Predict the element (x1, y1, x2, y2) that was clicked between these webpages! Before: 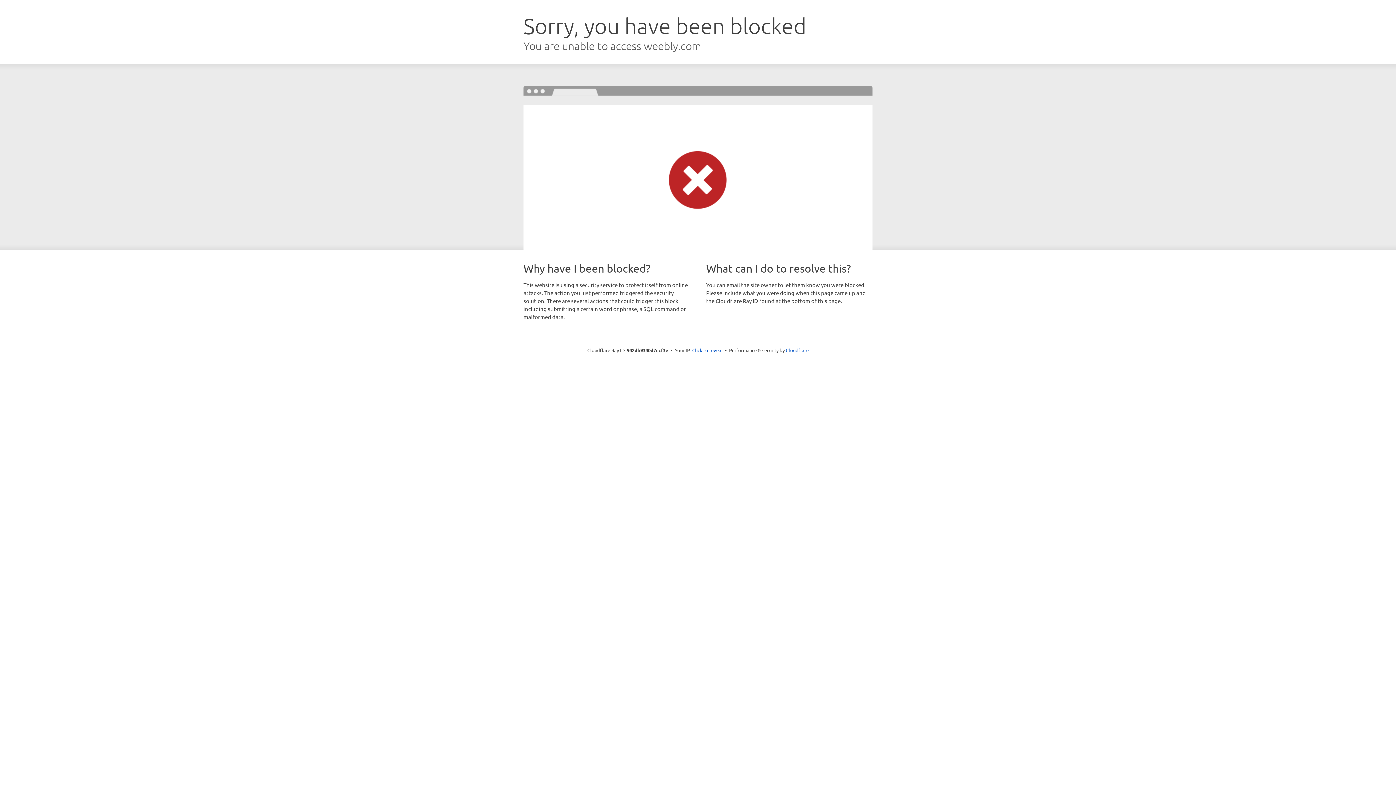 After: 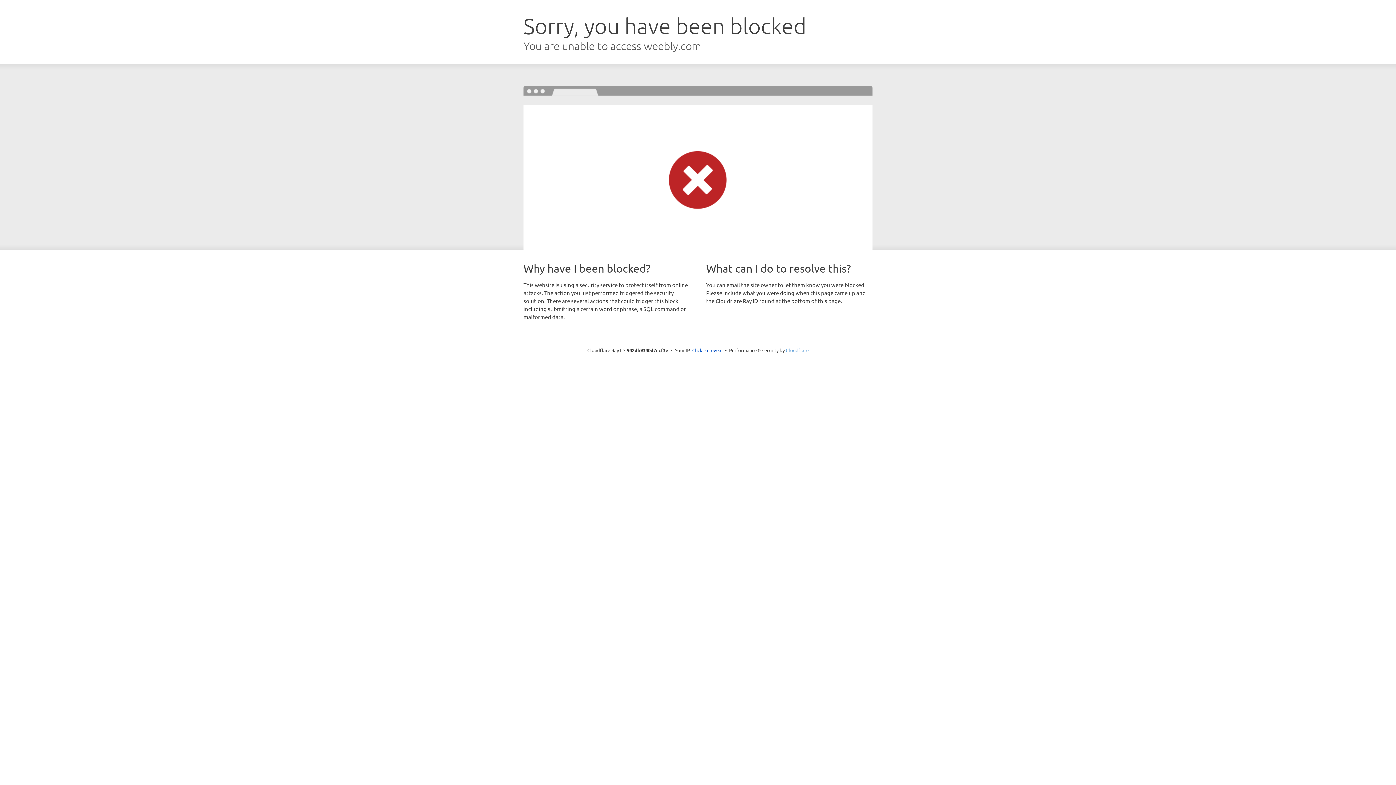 Action: label: Cloudflare bbox: (786, 347, 808, 353)